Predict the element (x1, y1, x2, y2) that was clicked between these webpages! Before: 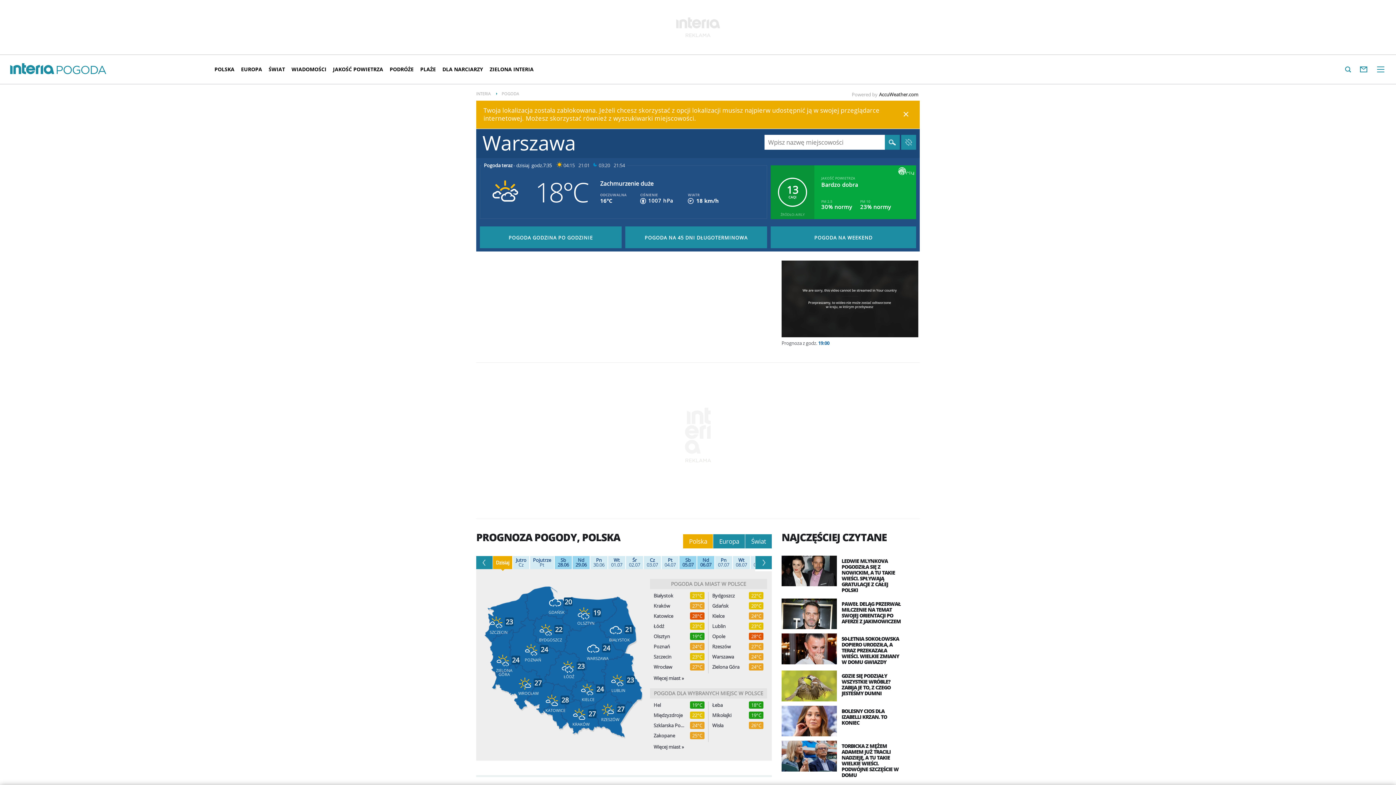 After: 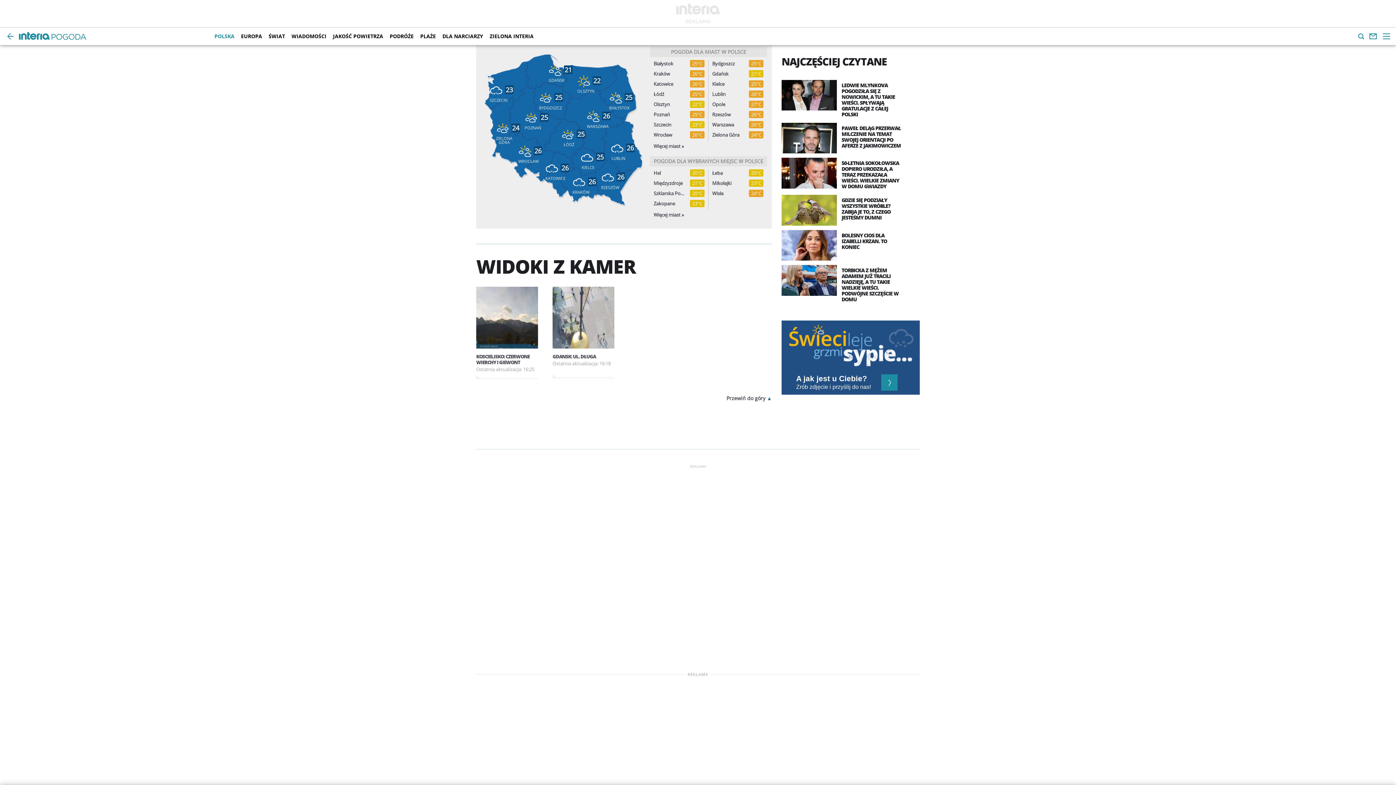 Action: bbox: (664, 558, 676, 567) label: Pt 04.07